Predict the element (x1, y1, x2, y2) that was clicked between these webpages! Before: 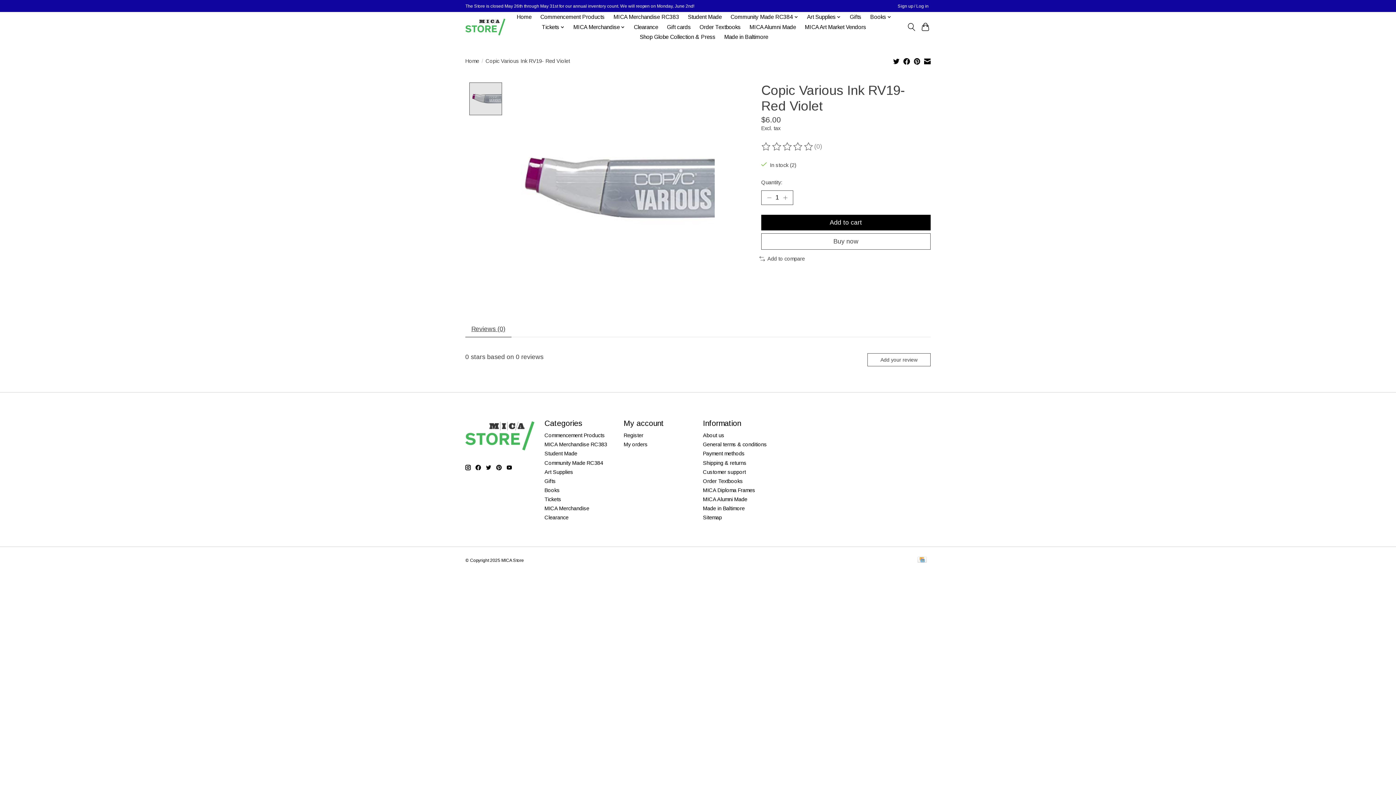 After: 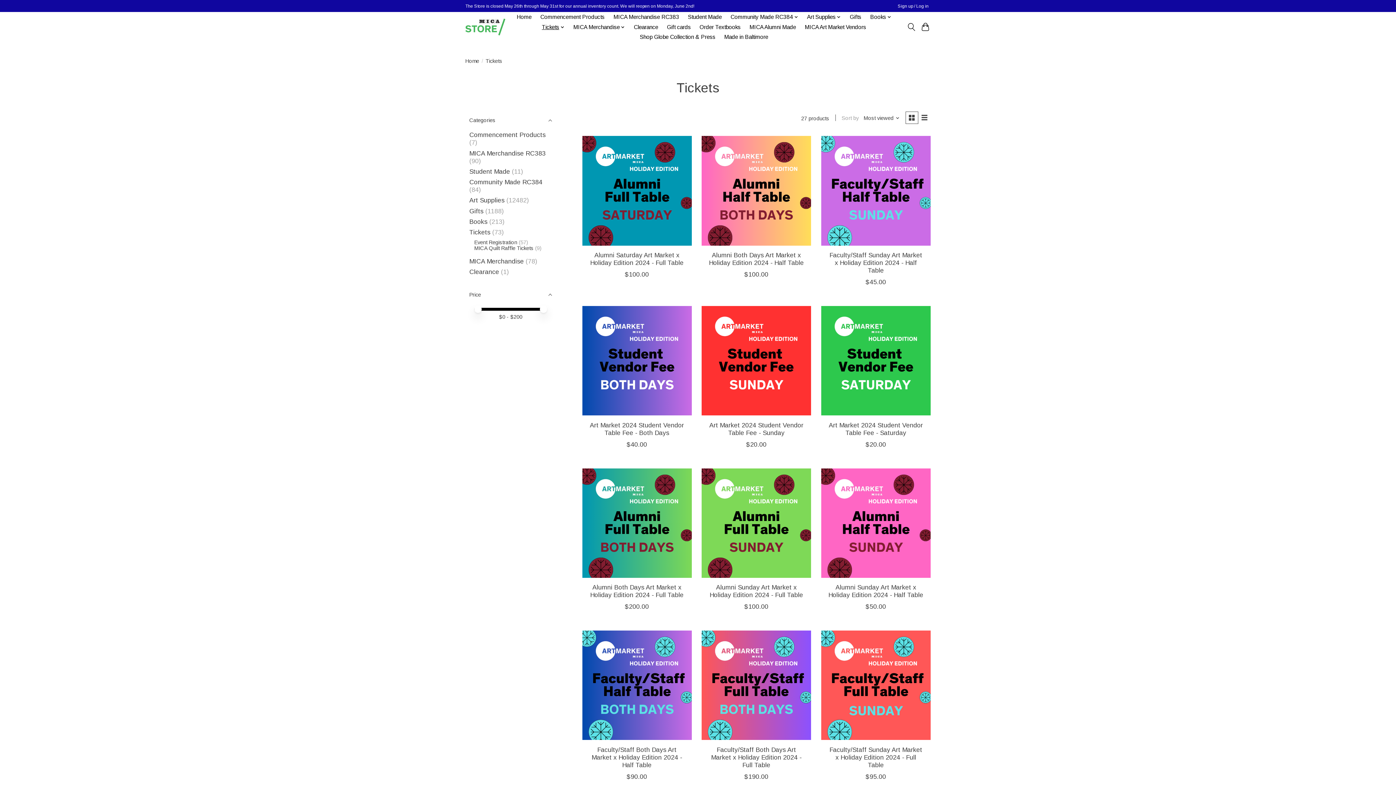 Action: bbox: (539, 22, 567, 32) label: Tickets